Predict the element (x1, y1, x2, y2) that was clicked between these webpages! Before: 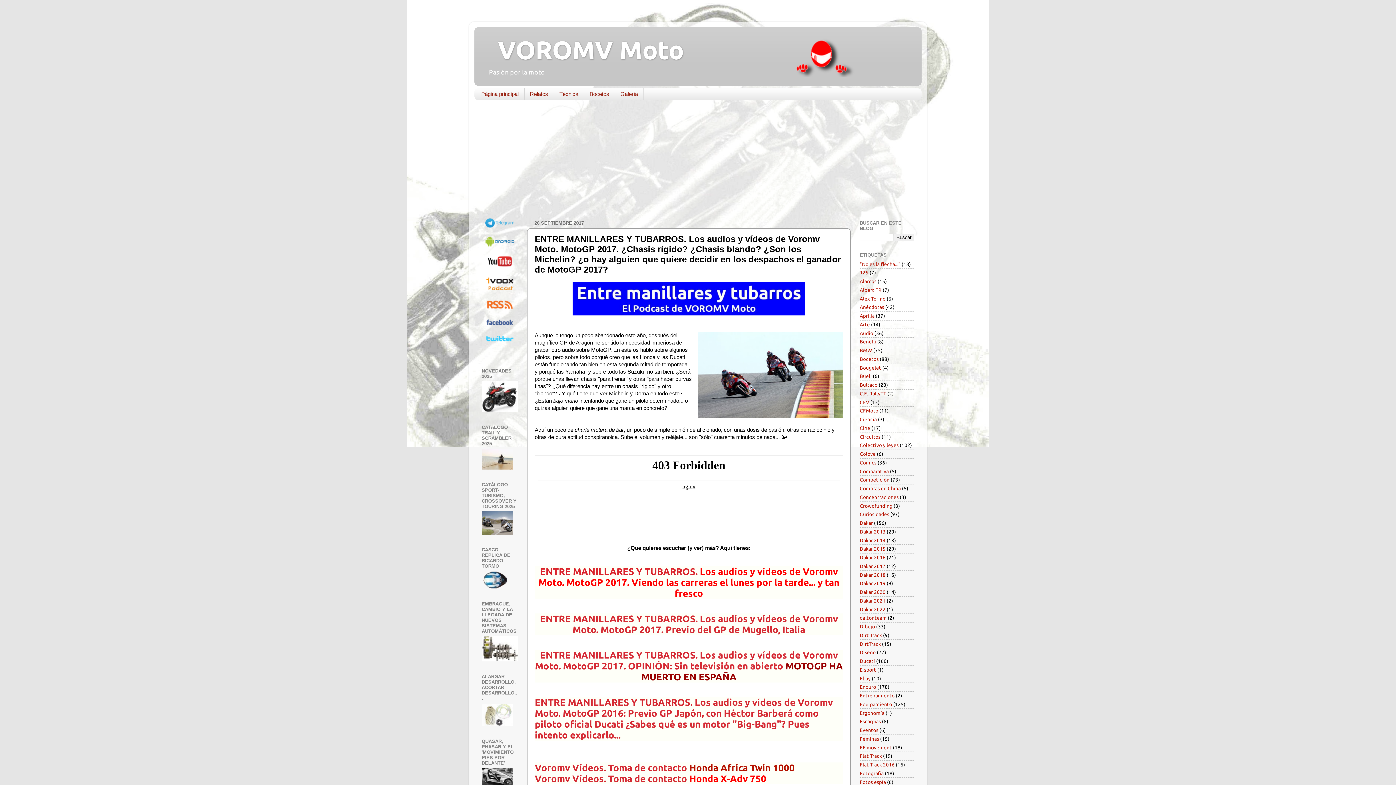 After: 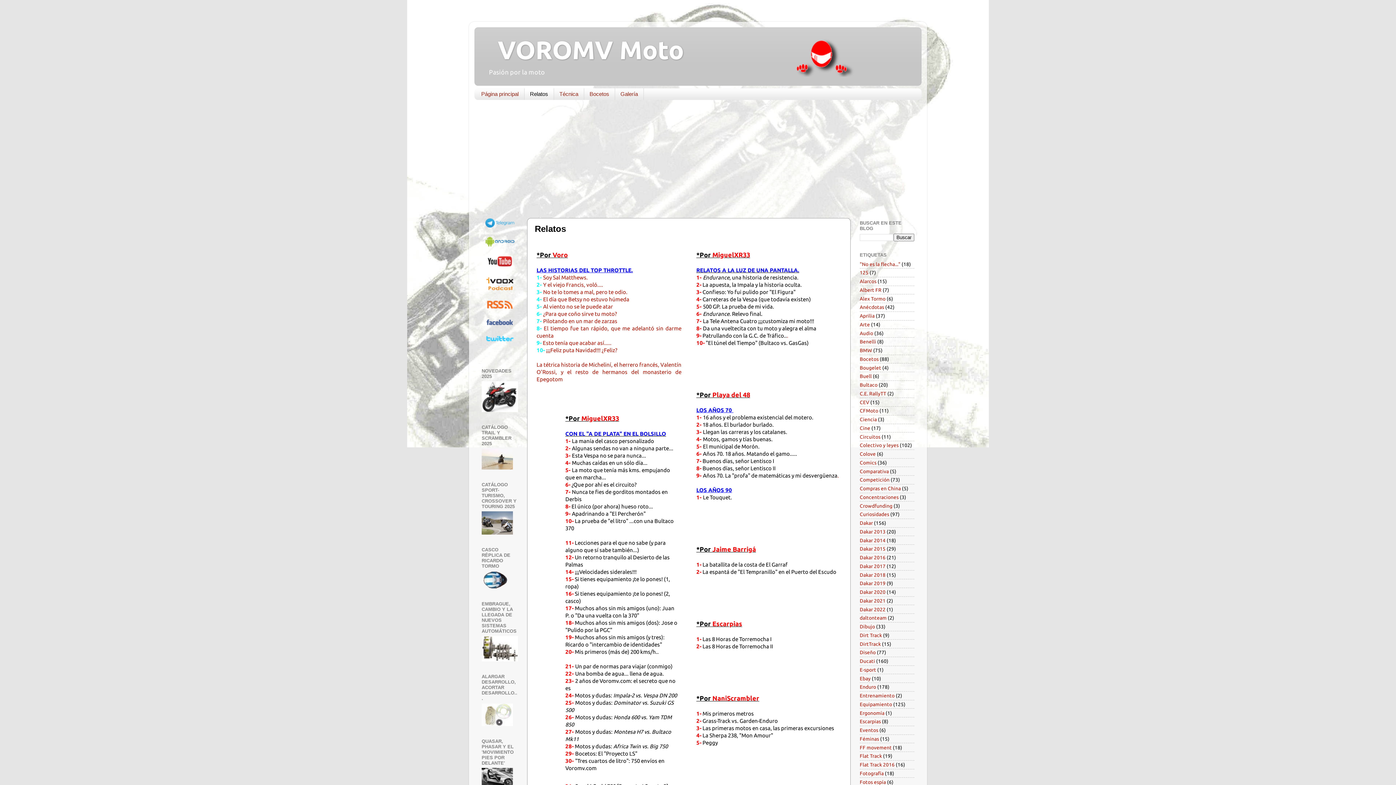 Action: bbox: (524, 88, 554, 99) label: Relatos